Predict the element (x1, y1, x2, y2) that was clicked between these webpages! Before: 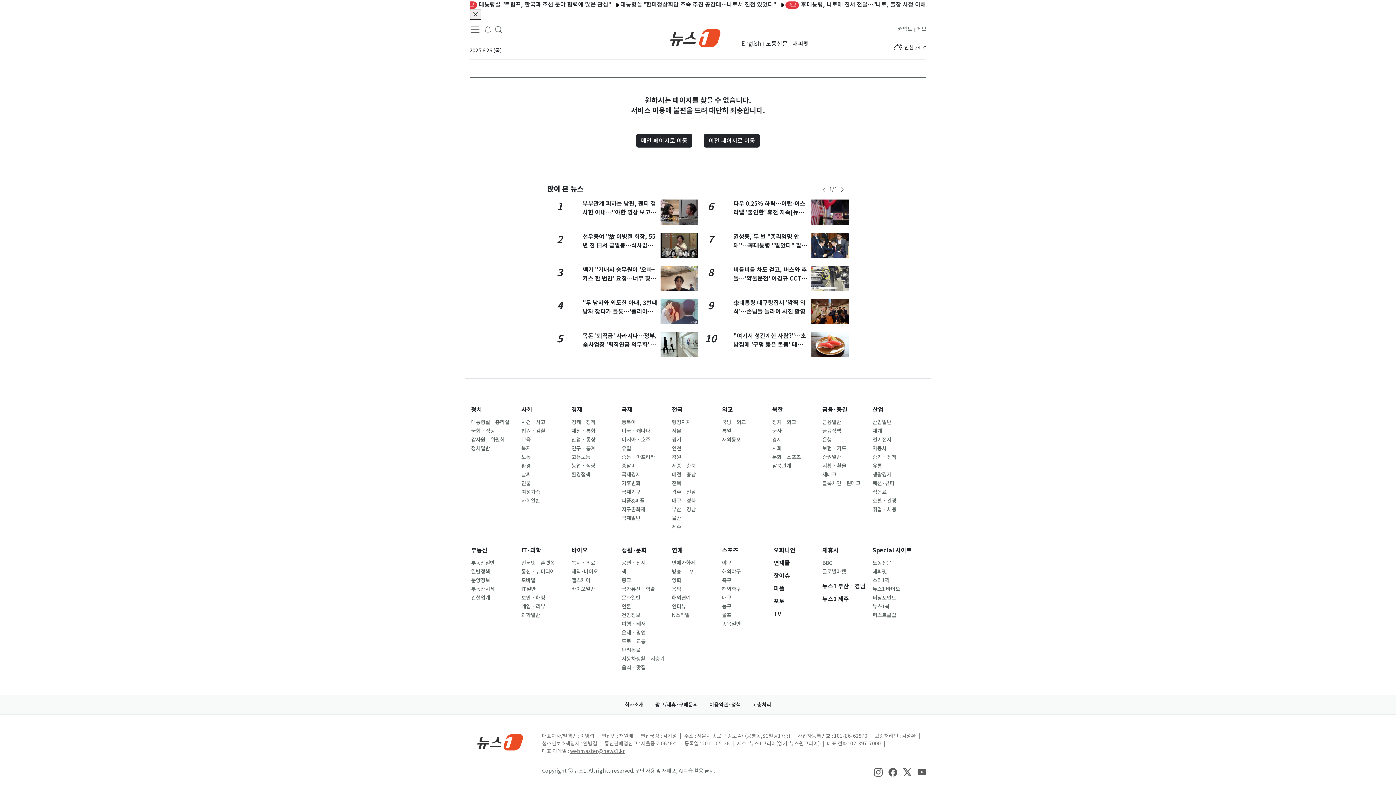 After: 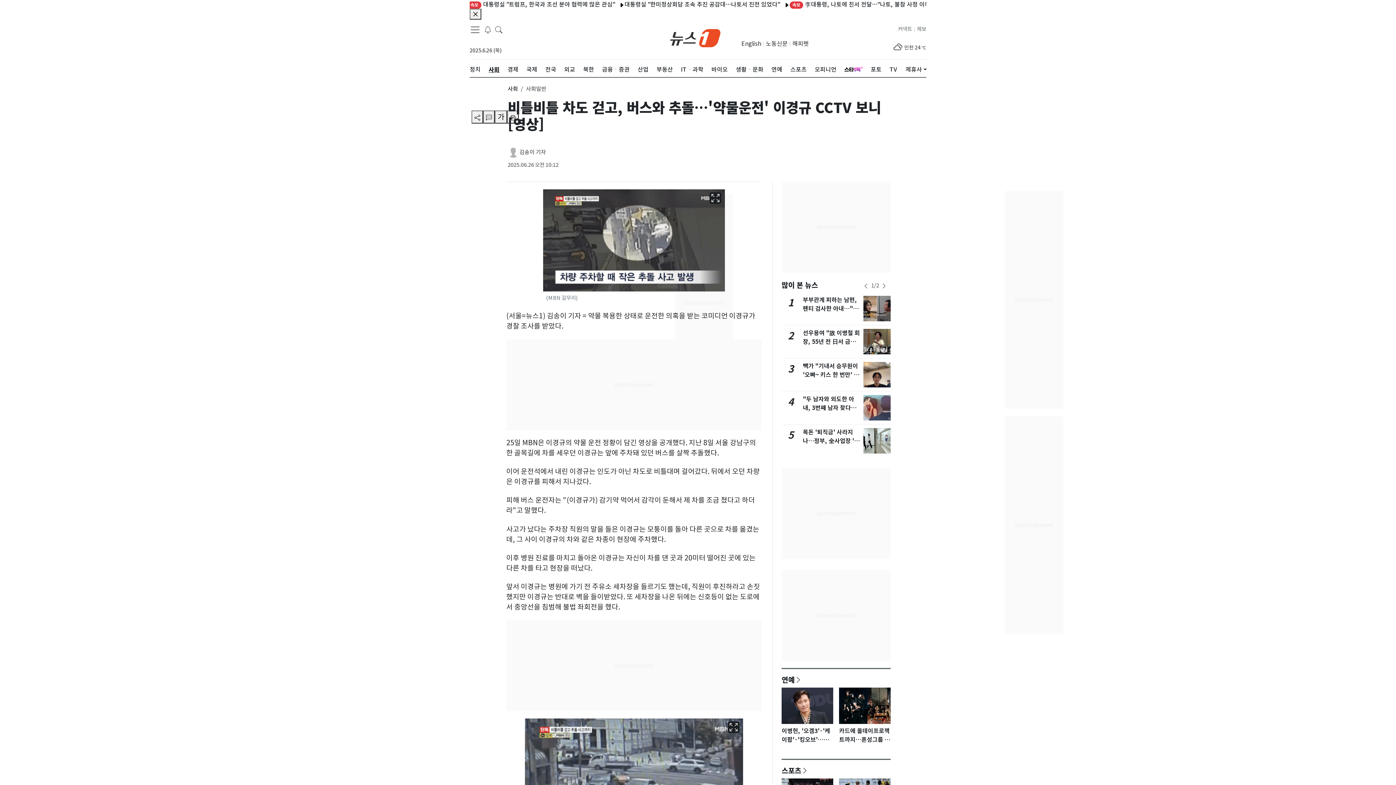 Action: bbox: (733, 266, 807, 291) label: 비틀비틀 차도 걷고, 버스와 추돌…'약물운전' 이경규 CCTV 보니 [영상]